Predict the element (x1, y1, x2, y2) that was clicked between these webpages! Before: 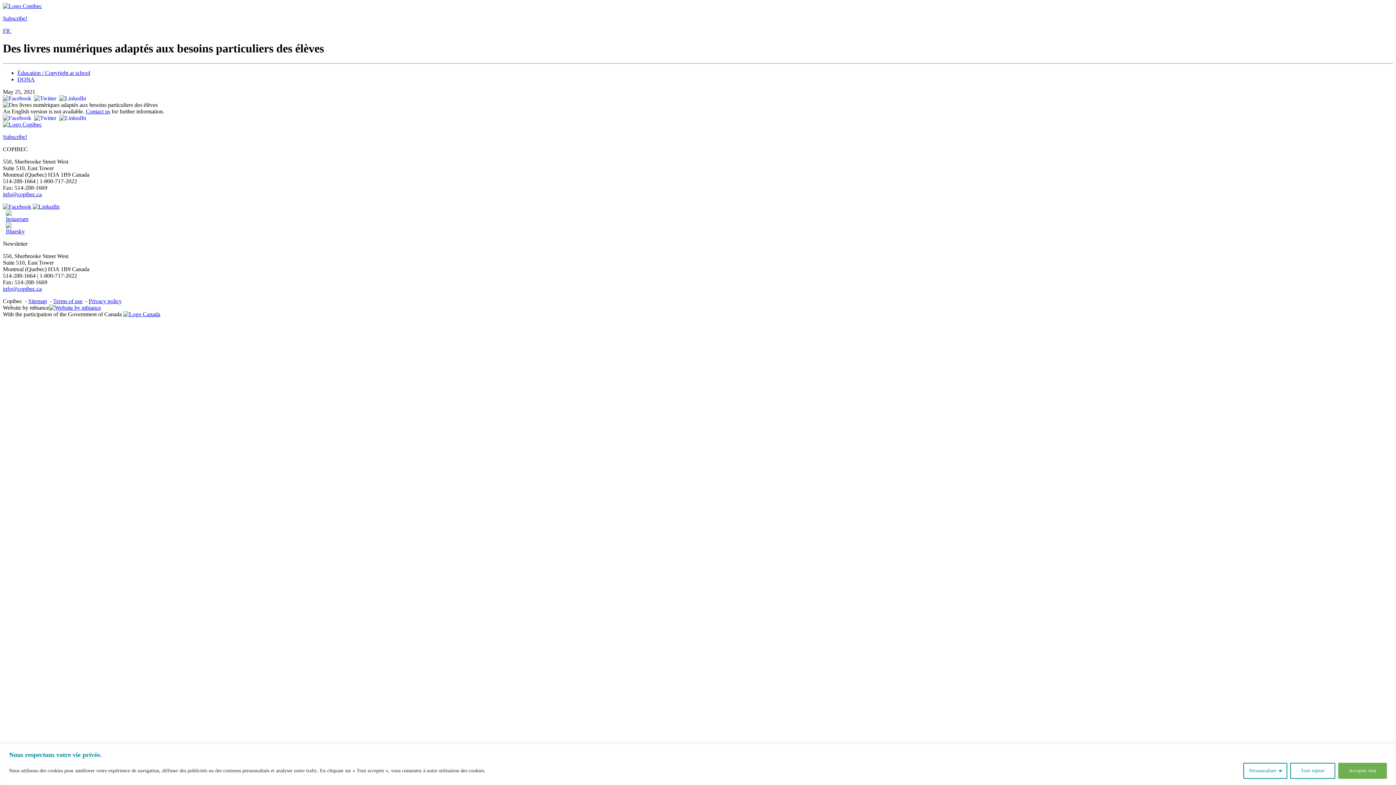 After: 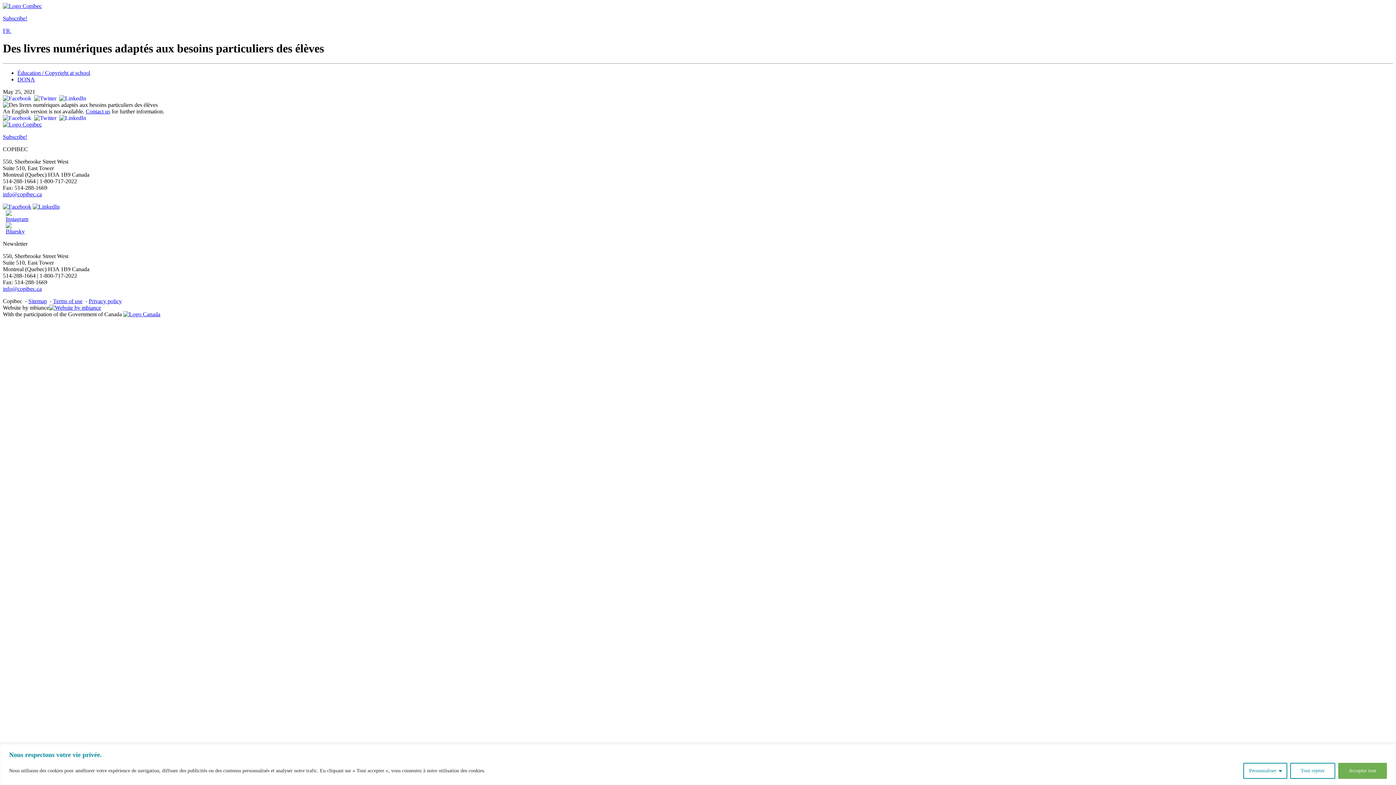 Action: bbox: (32, 203, 59, 209)